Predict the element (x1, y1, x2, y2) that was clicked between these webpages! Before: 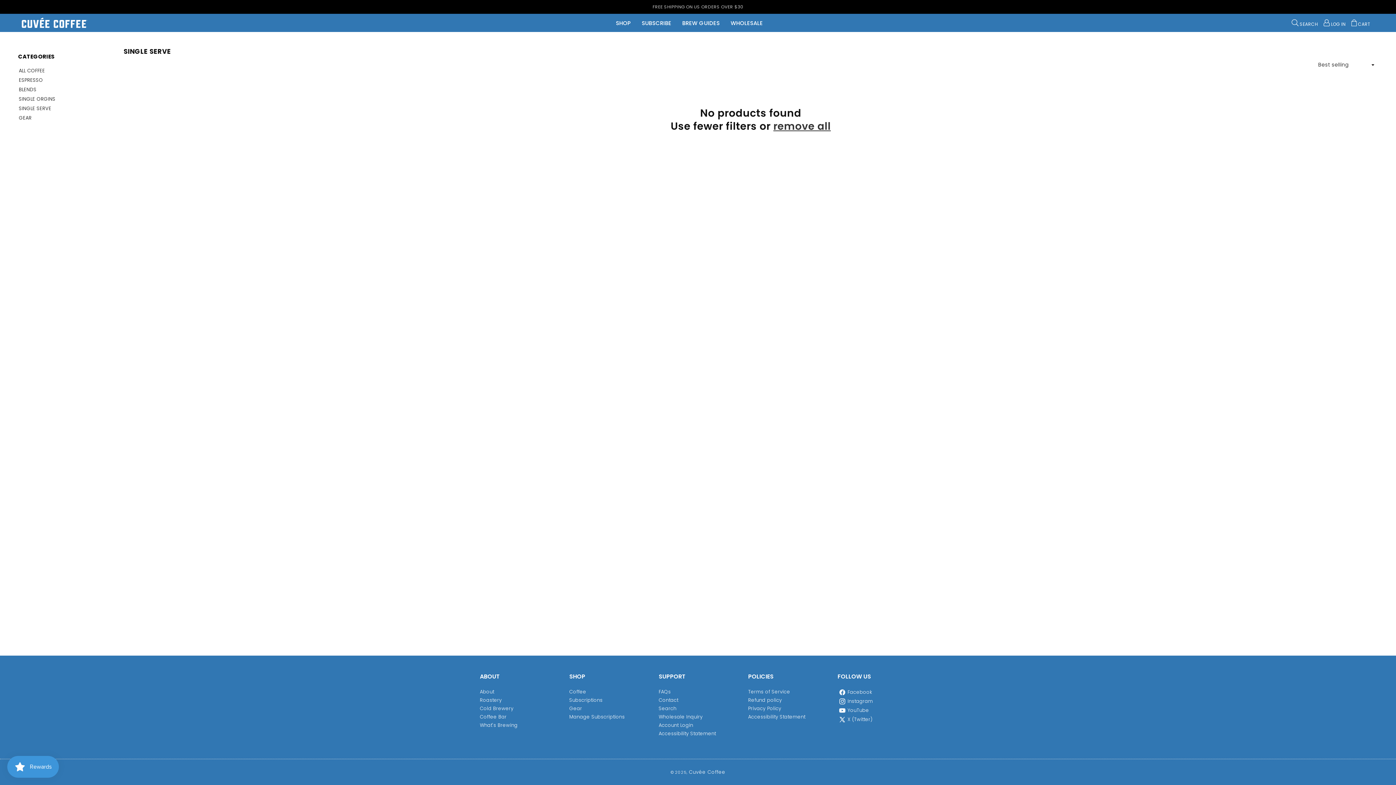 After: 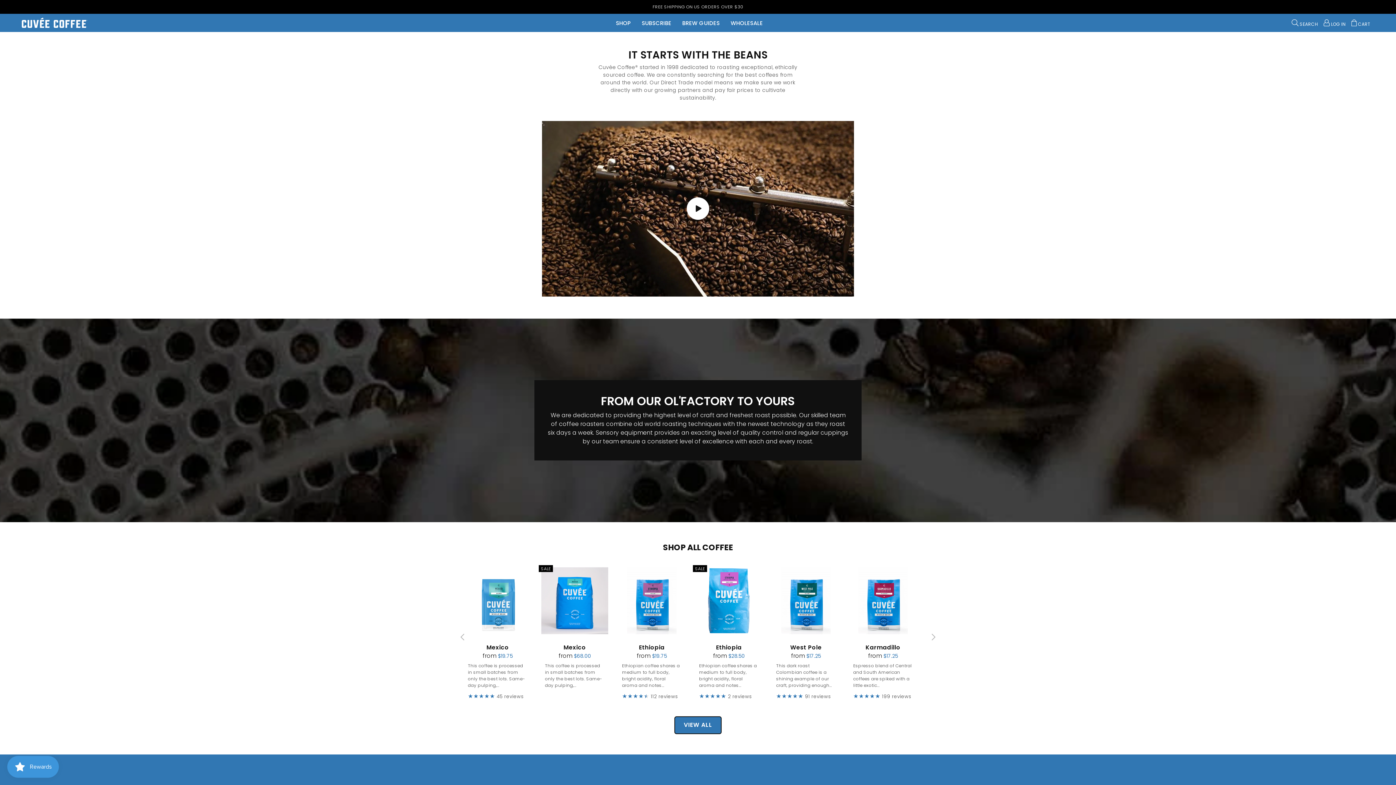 Action: label: Roastery bbox: (480, 696, 501, 704)